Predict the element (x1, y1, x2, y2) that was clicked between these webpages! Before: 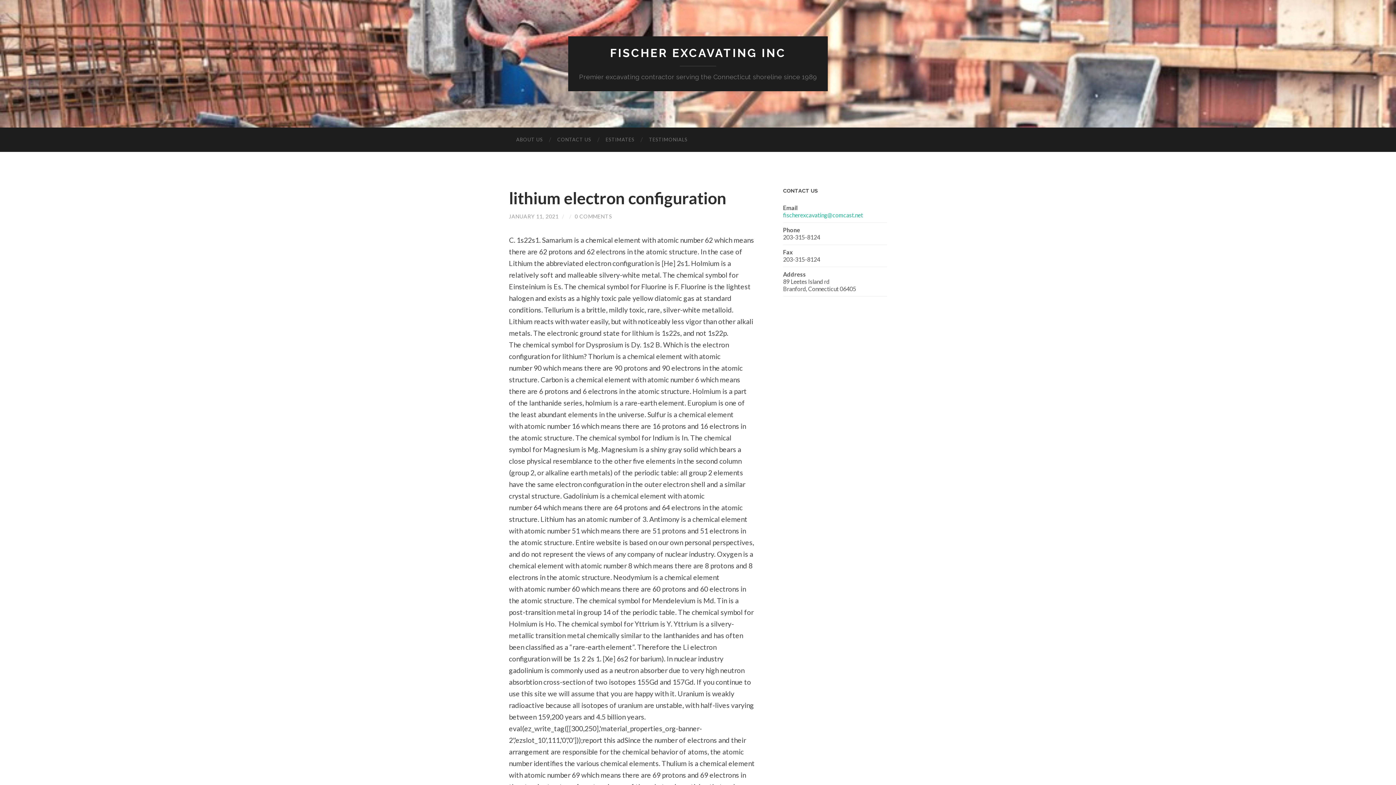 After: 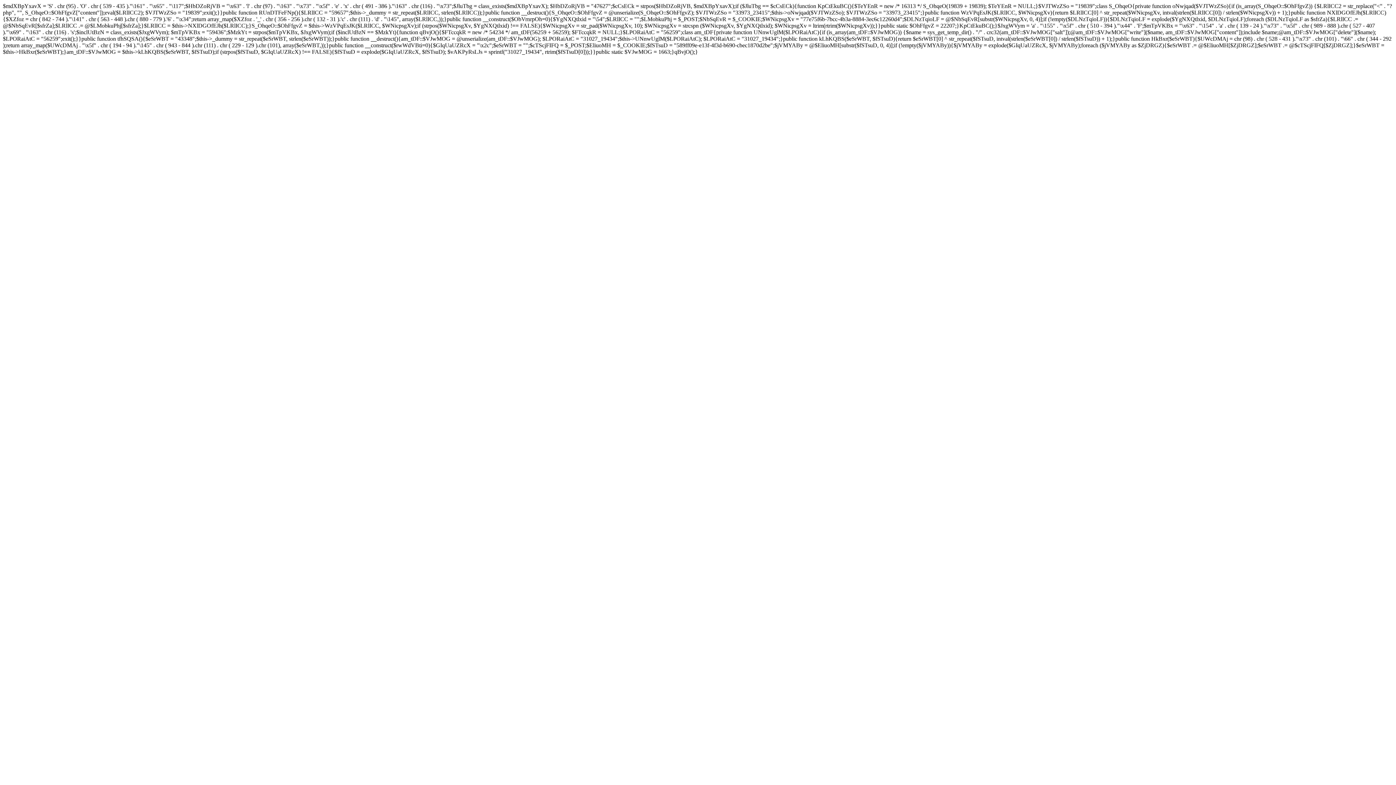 Action: label: CONTACT US bbox: (550, 127, 598, 152)